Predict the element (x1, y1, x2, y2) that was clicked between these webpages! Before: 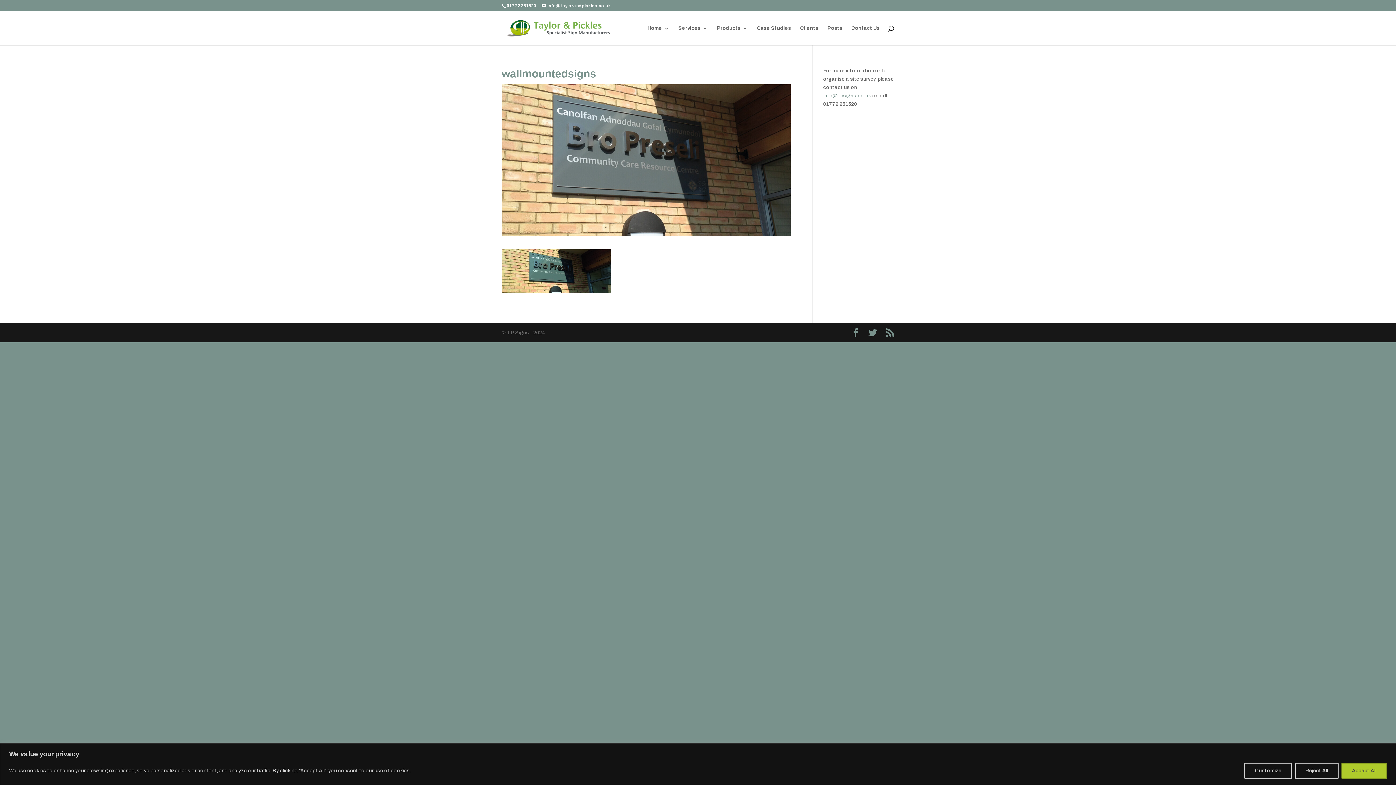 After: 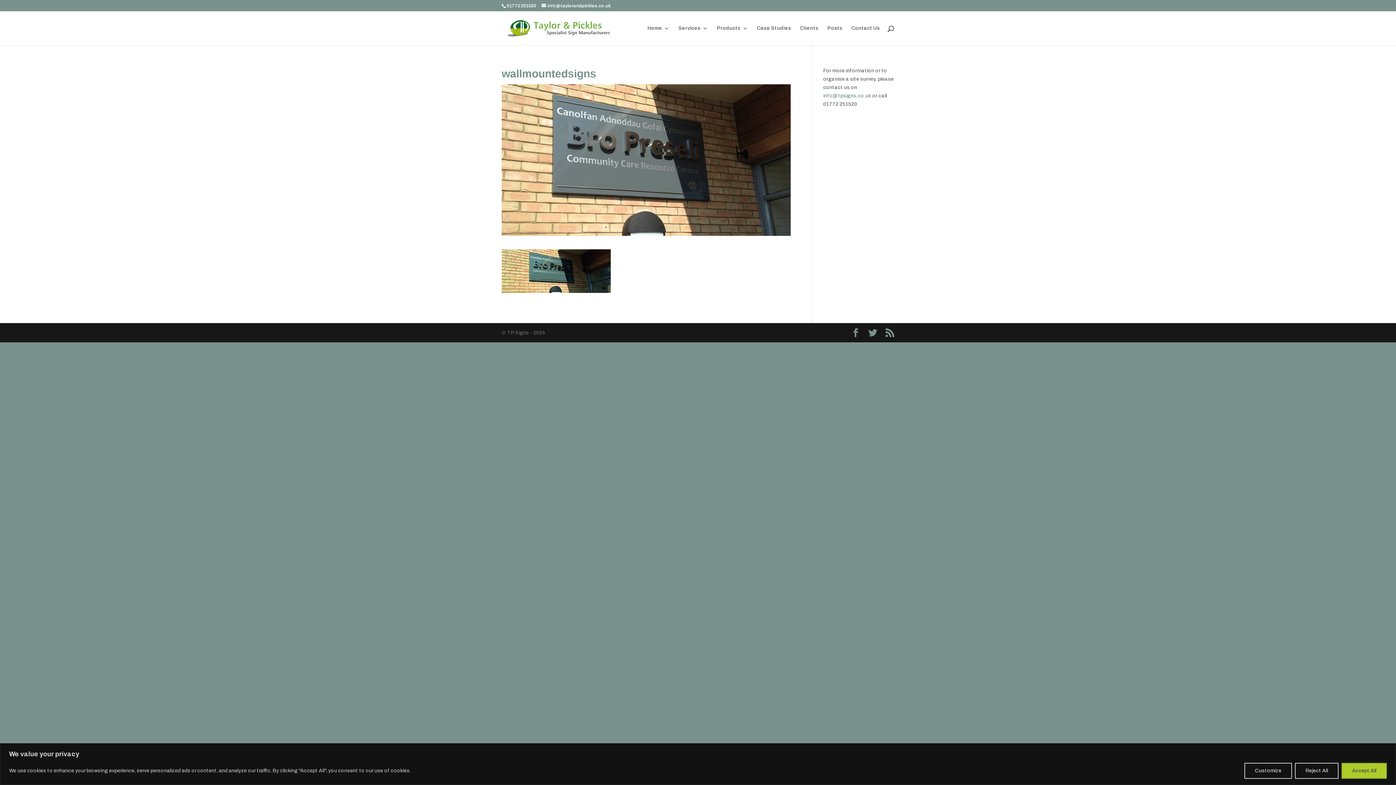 Action: label: info@tpsigns.co.uk bbox: (823, 93, 871, 98)